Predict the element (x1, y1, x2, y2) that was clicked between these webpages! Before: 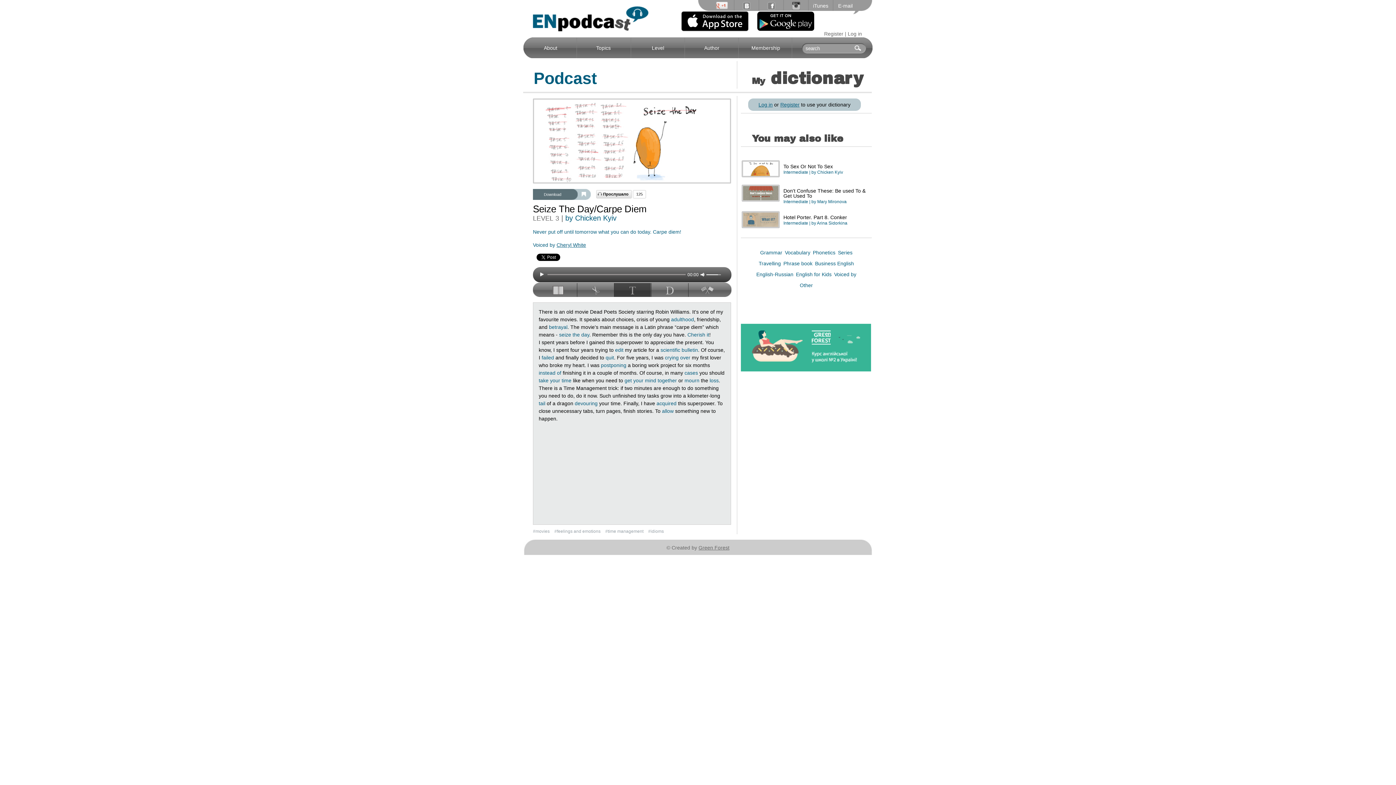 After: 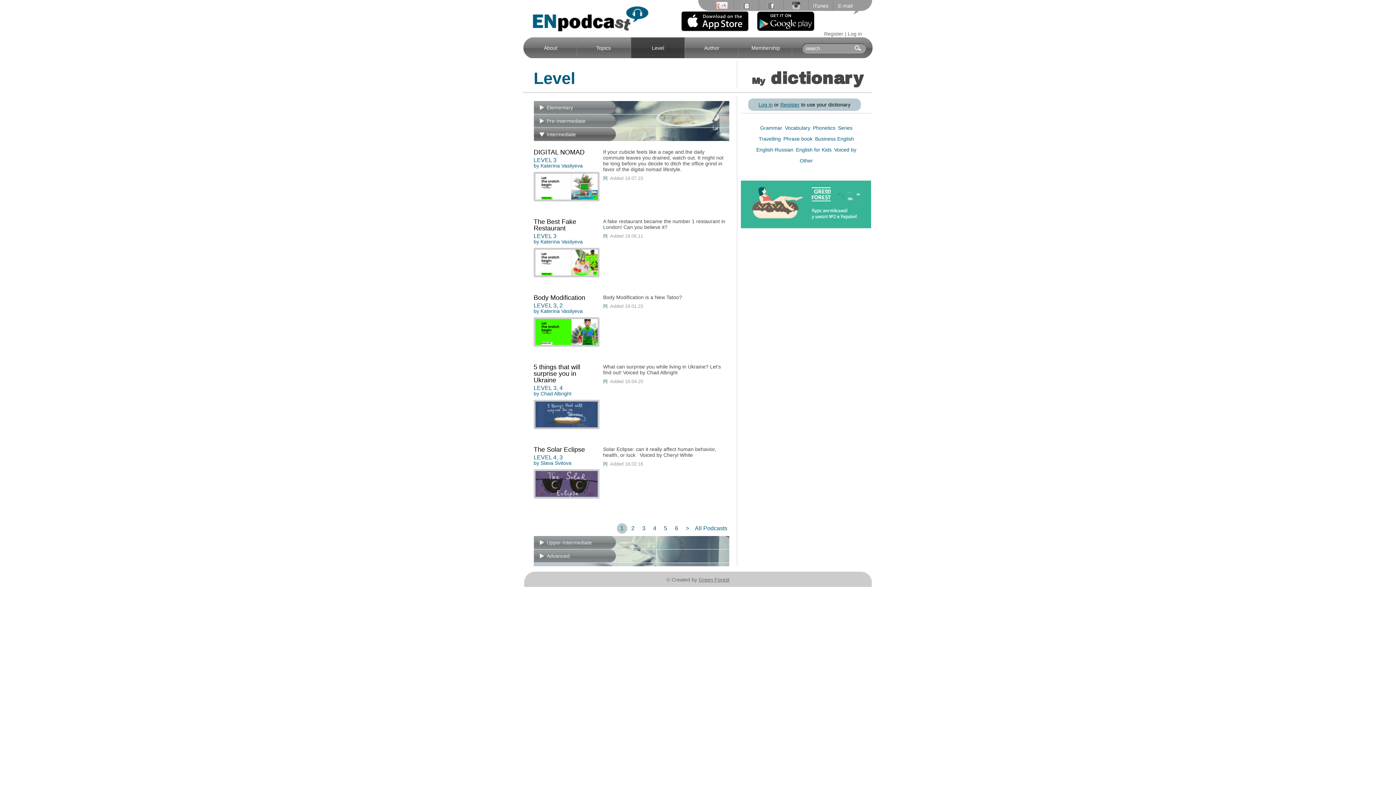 Action: bbox: (783, 169, 808, 174) label: Intermediate